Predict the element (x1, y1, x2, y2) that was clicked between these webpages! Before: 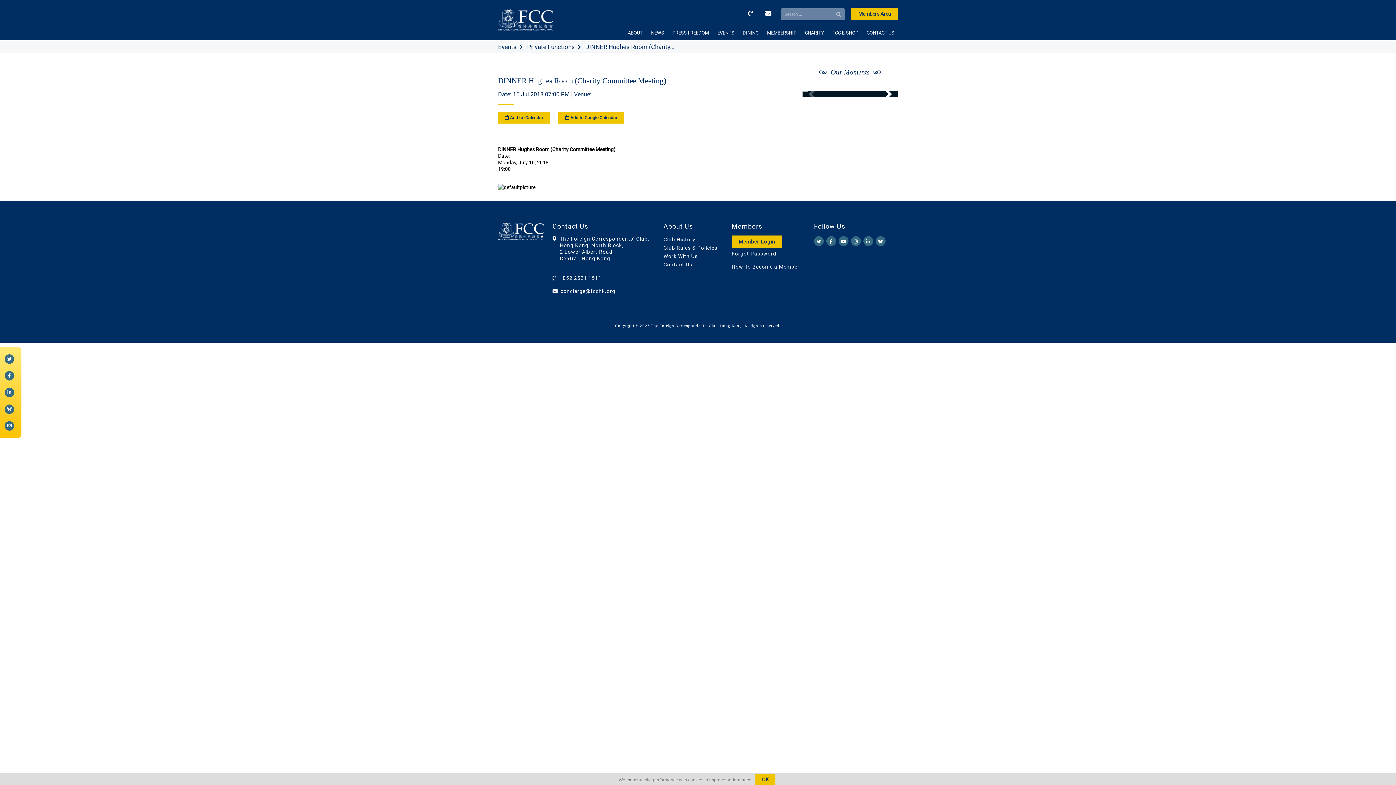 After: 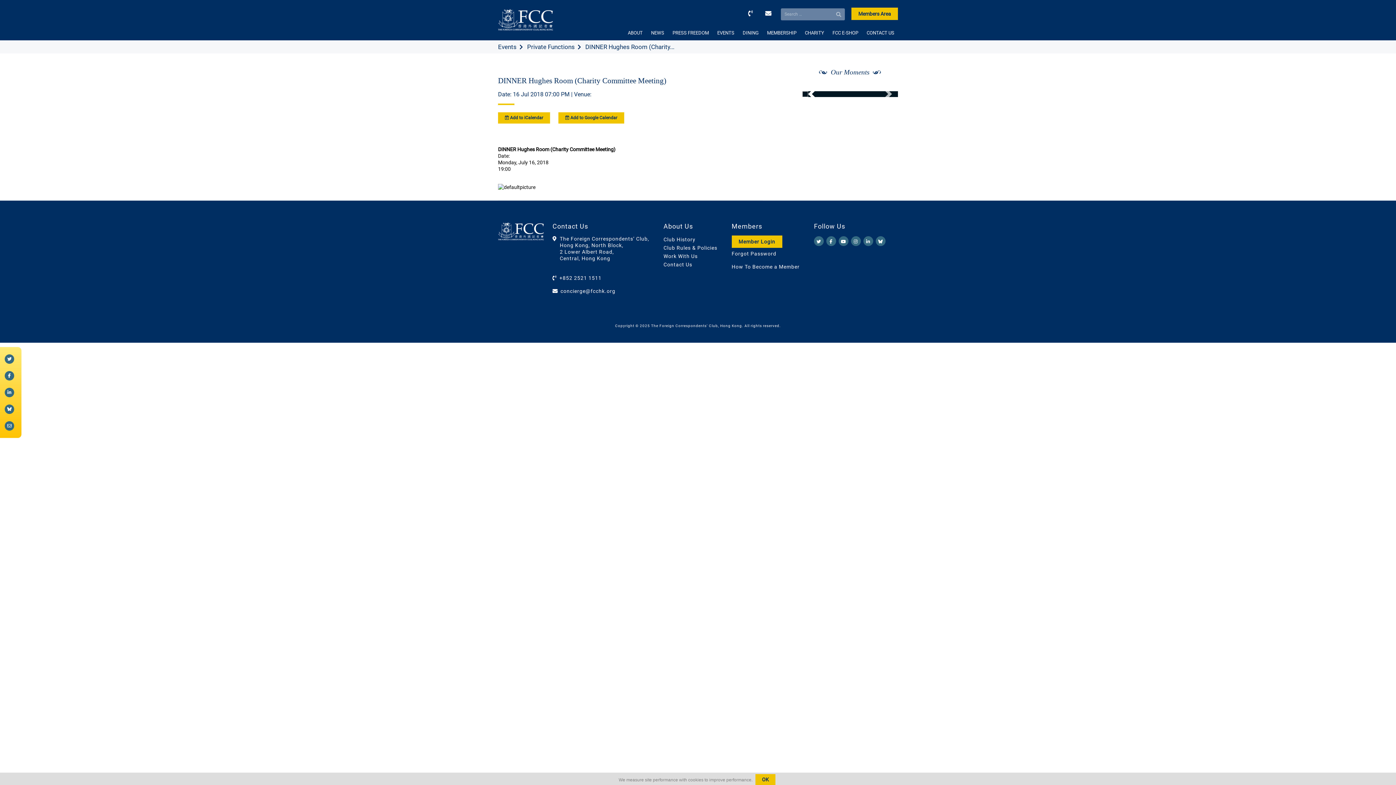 Action: bbox: (876, 86, 892, 102) label: Next